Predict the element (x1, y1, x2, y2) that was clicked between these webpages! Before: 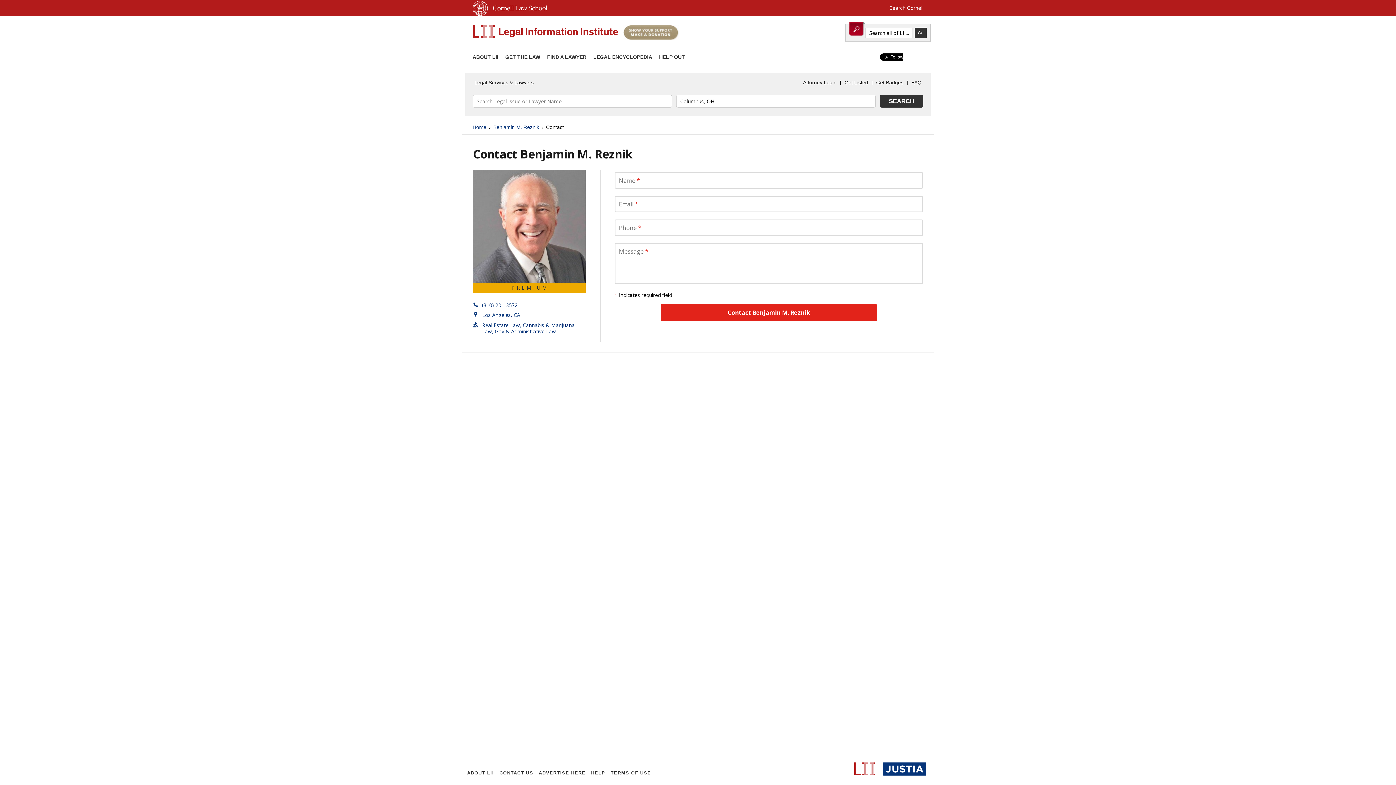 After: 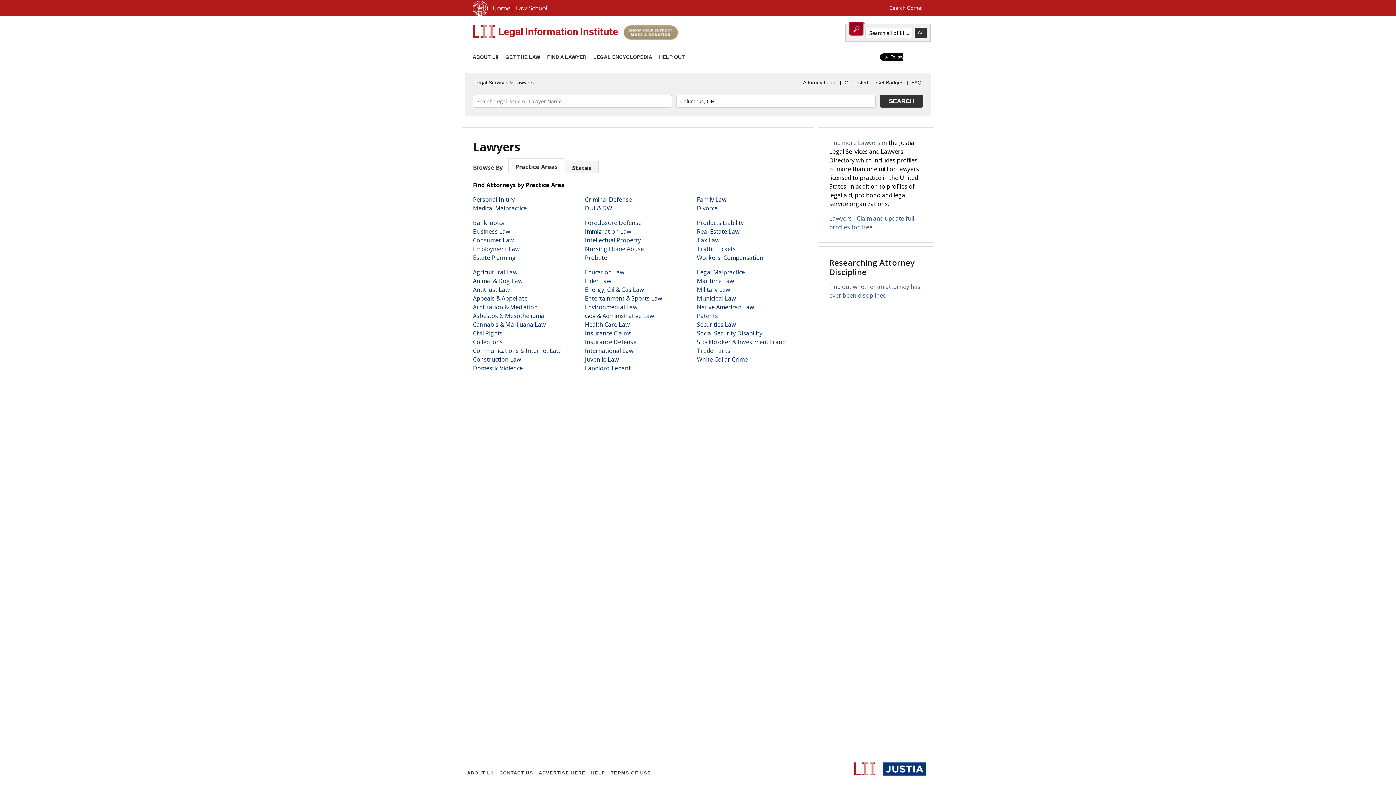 Action: bbox: (472, 77, 535, 88) label: Legal Services & Lawyers